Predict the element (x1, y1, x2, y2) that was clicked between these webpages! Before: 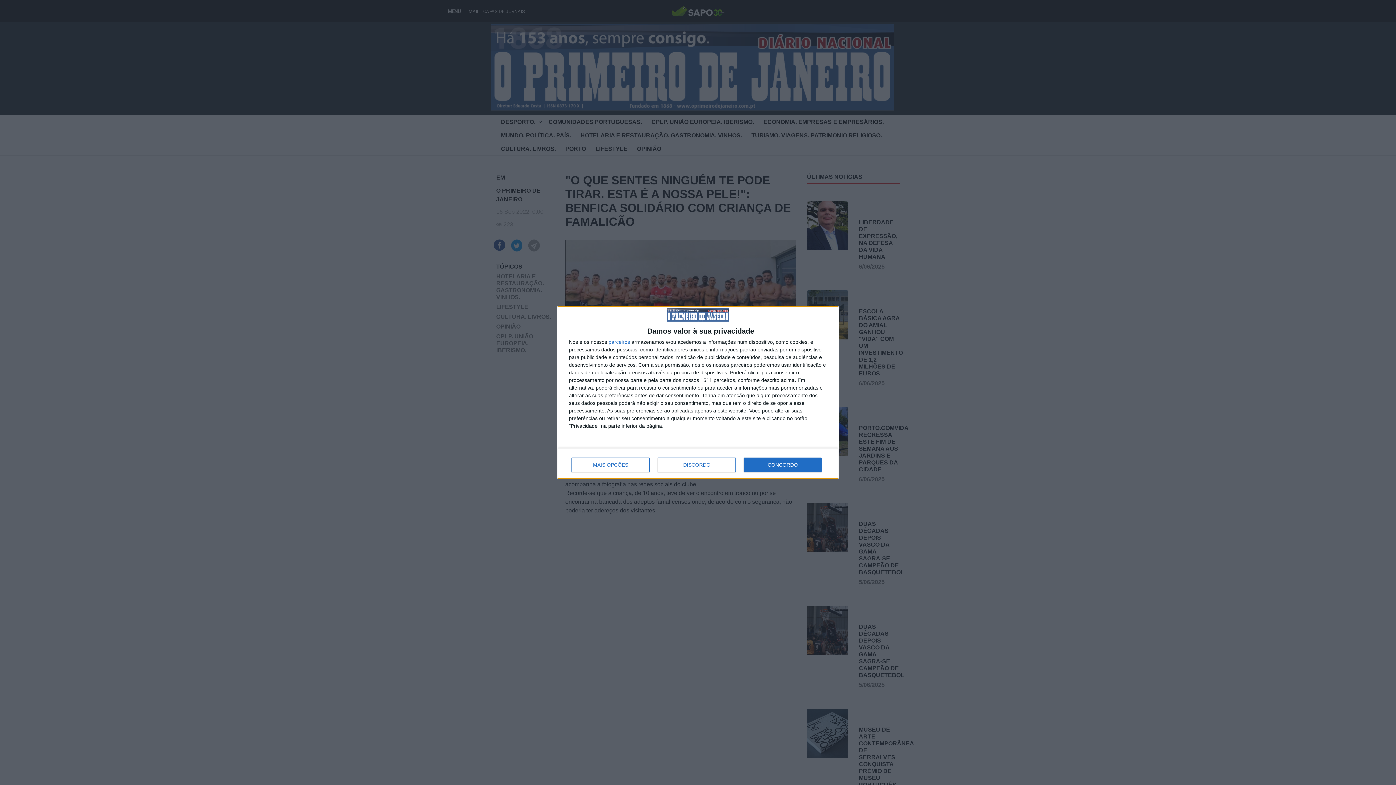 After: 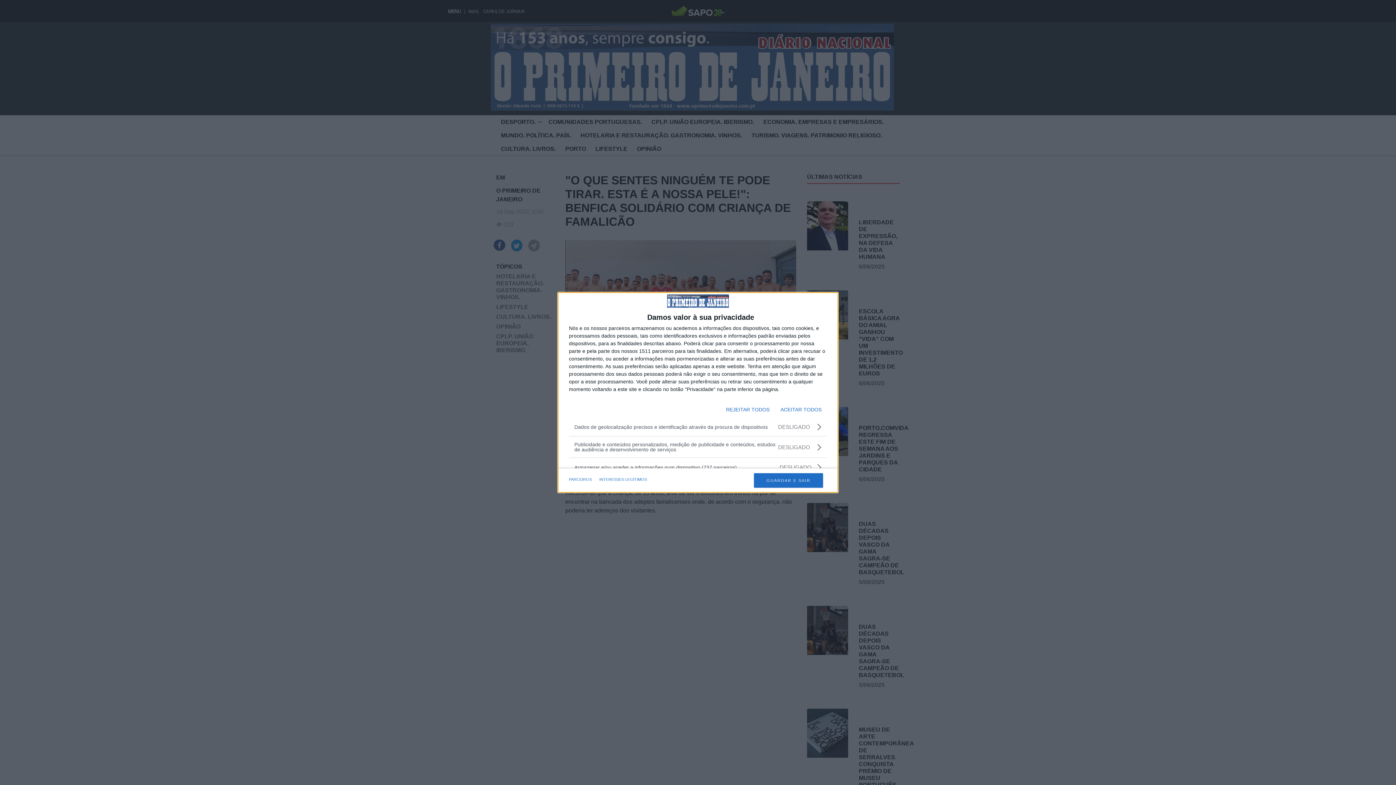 Action: label: MAIS OPÇÕES bbox: (571, 457, 649, 472)